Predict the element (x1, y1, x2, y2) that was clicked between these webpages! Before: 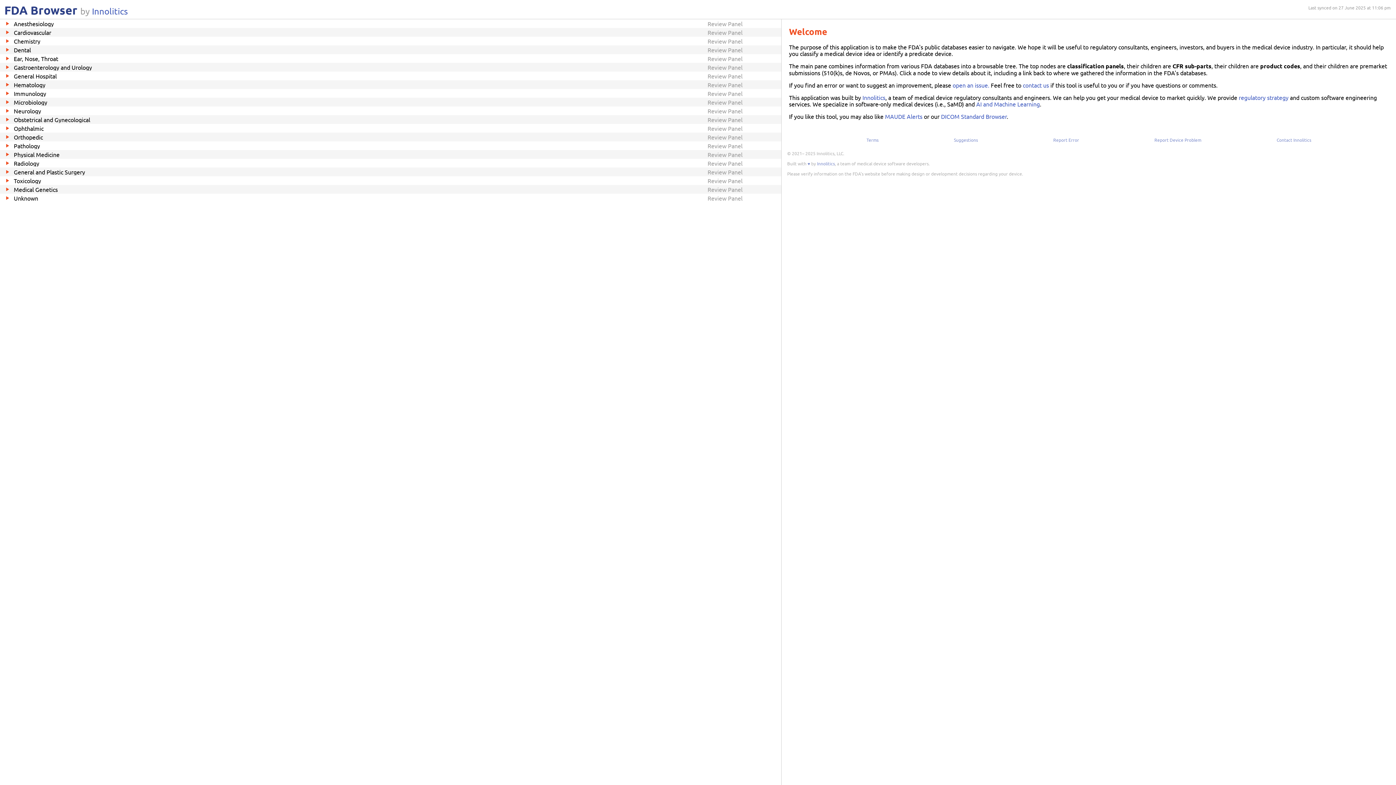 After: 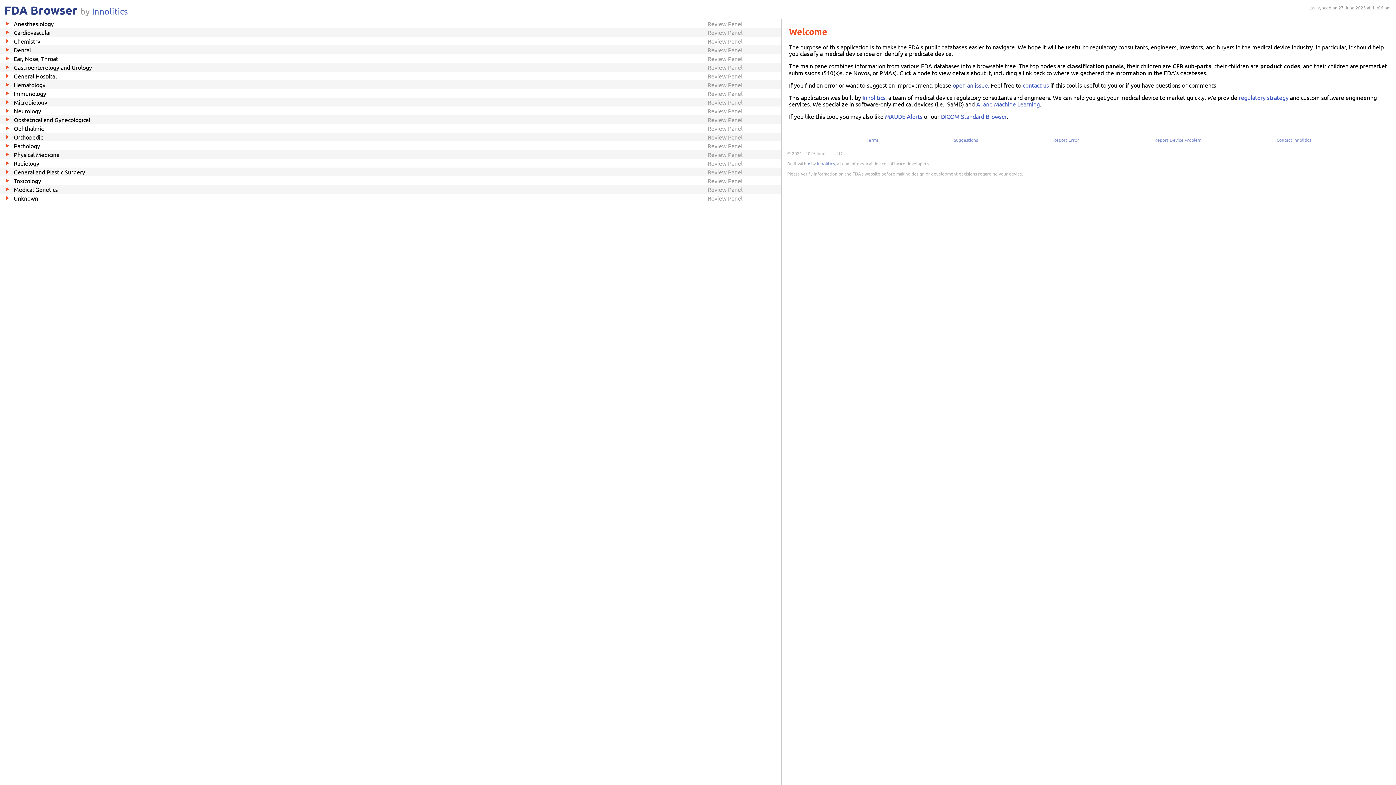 Action: label: open an issue. bbox: (952, 81, 989, 88)